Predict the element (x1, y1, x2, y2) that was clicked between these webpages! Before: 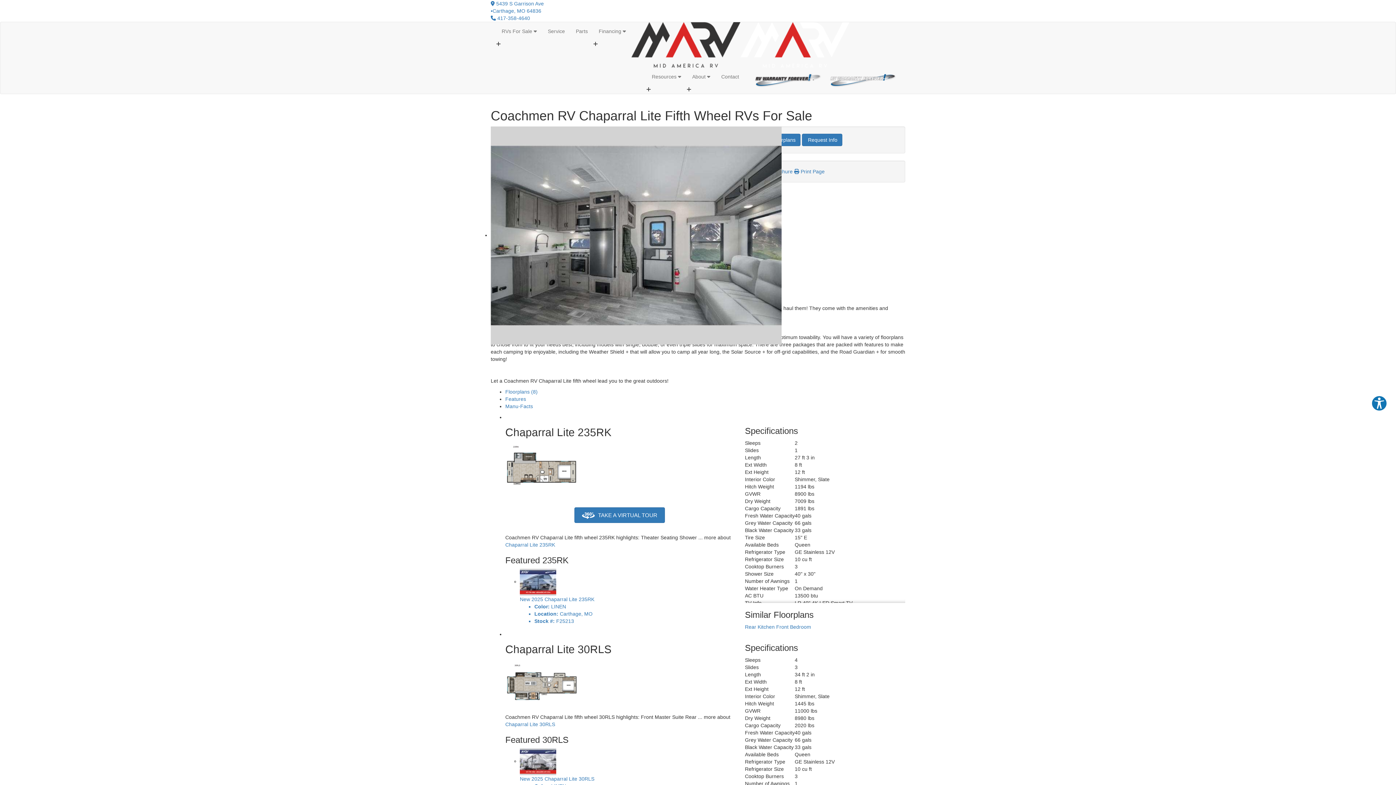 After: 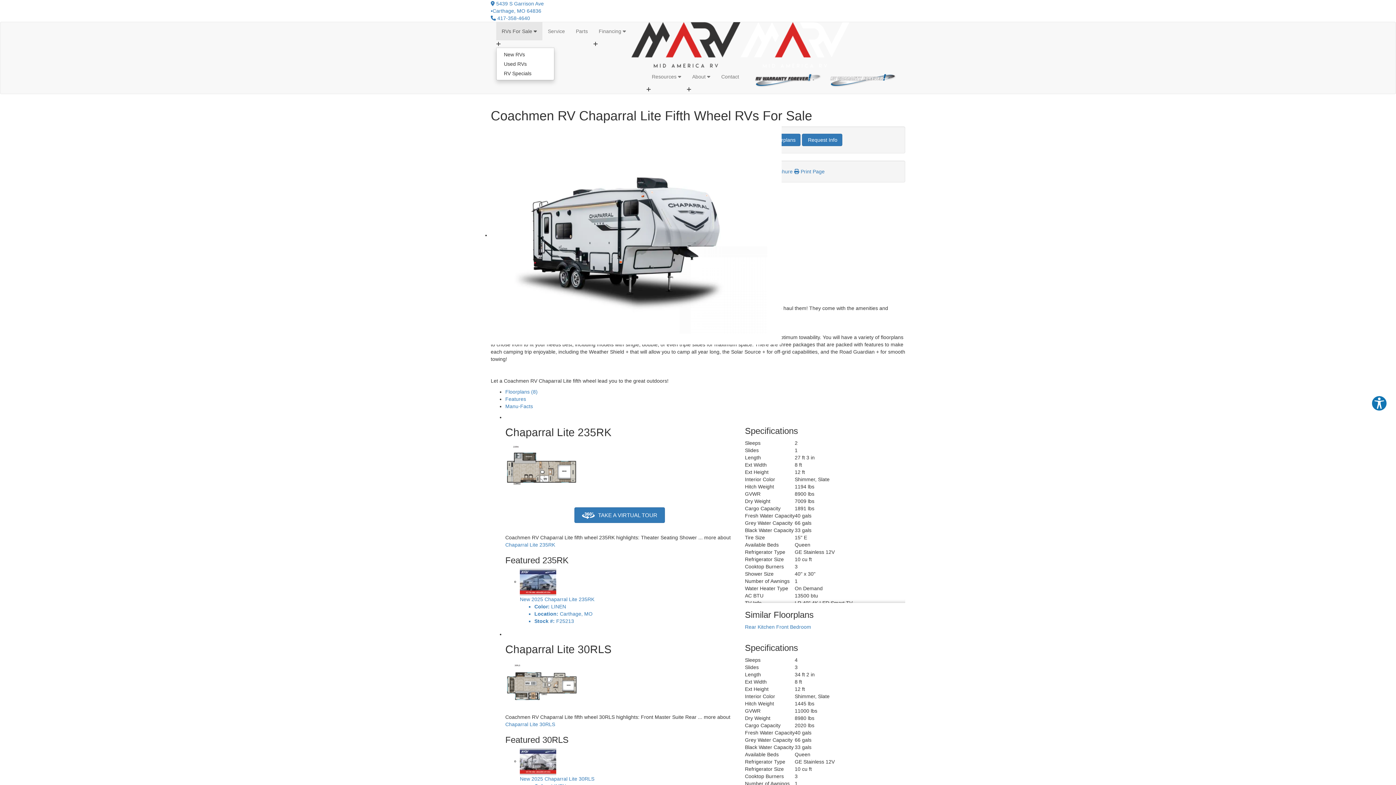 Action: label: RVs For Sale  bbox: (496, 22, 542, 40)